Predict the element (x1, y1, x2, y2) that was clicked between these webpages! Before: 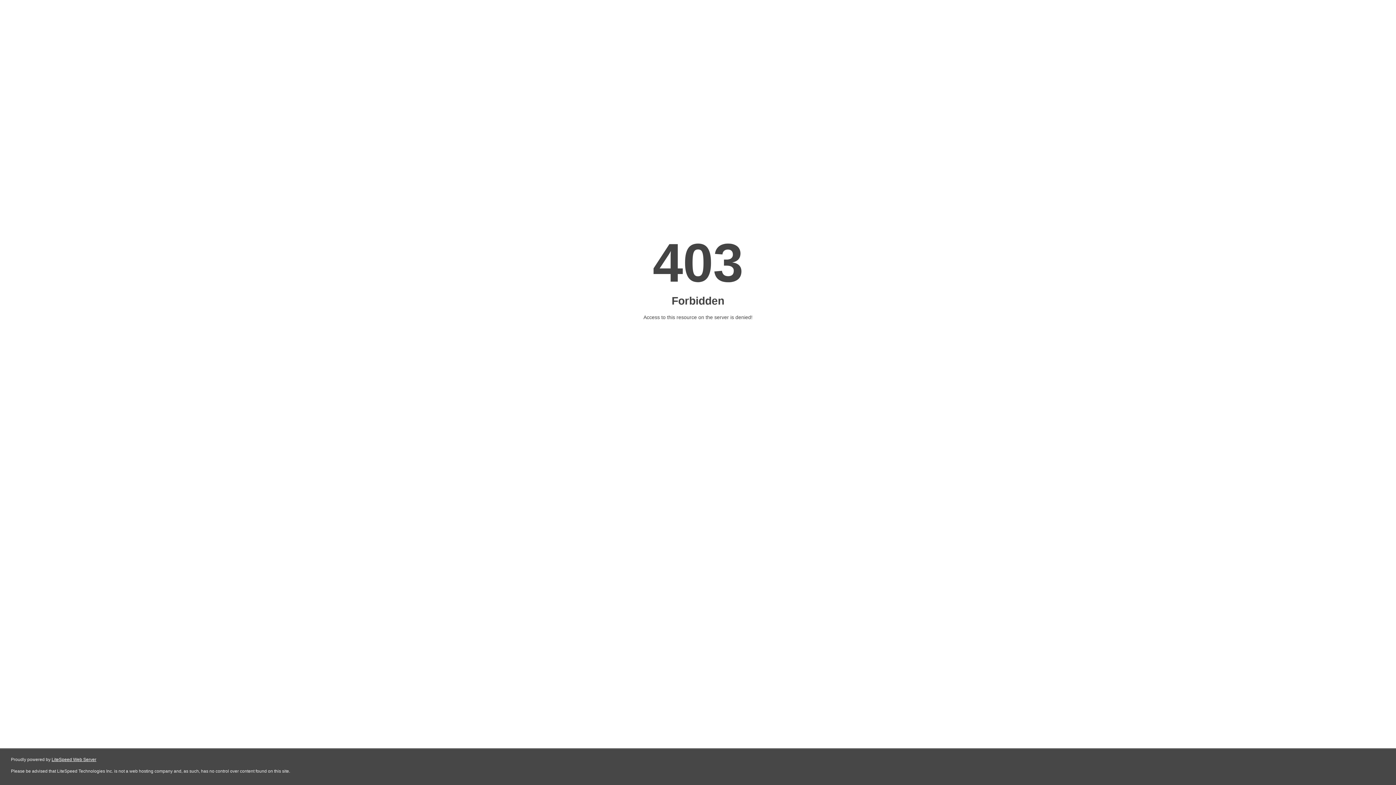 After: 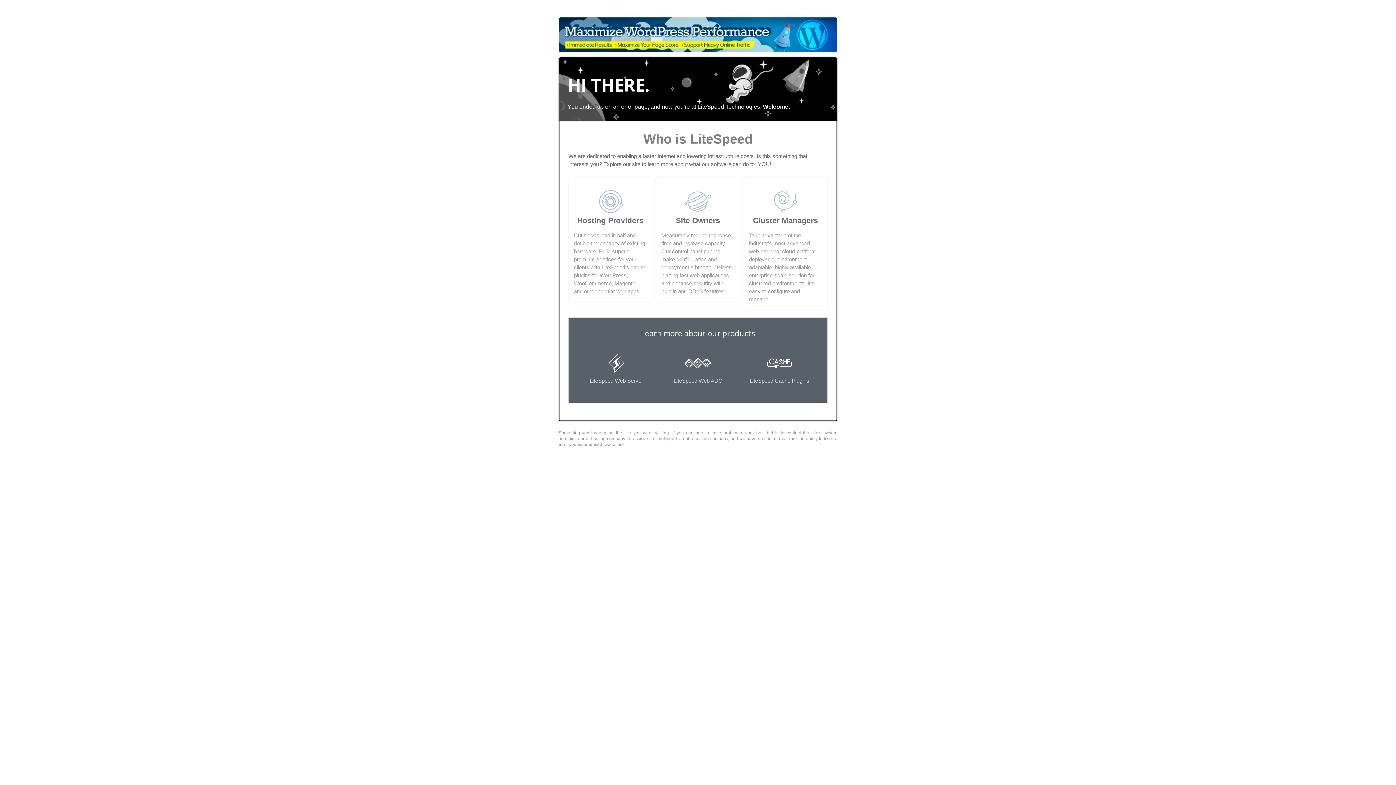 Action: bbox: (51, 757, 96, 762) label: LiteSpeed Web Server